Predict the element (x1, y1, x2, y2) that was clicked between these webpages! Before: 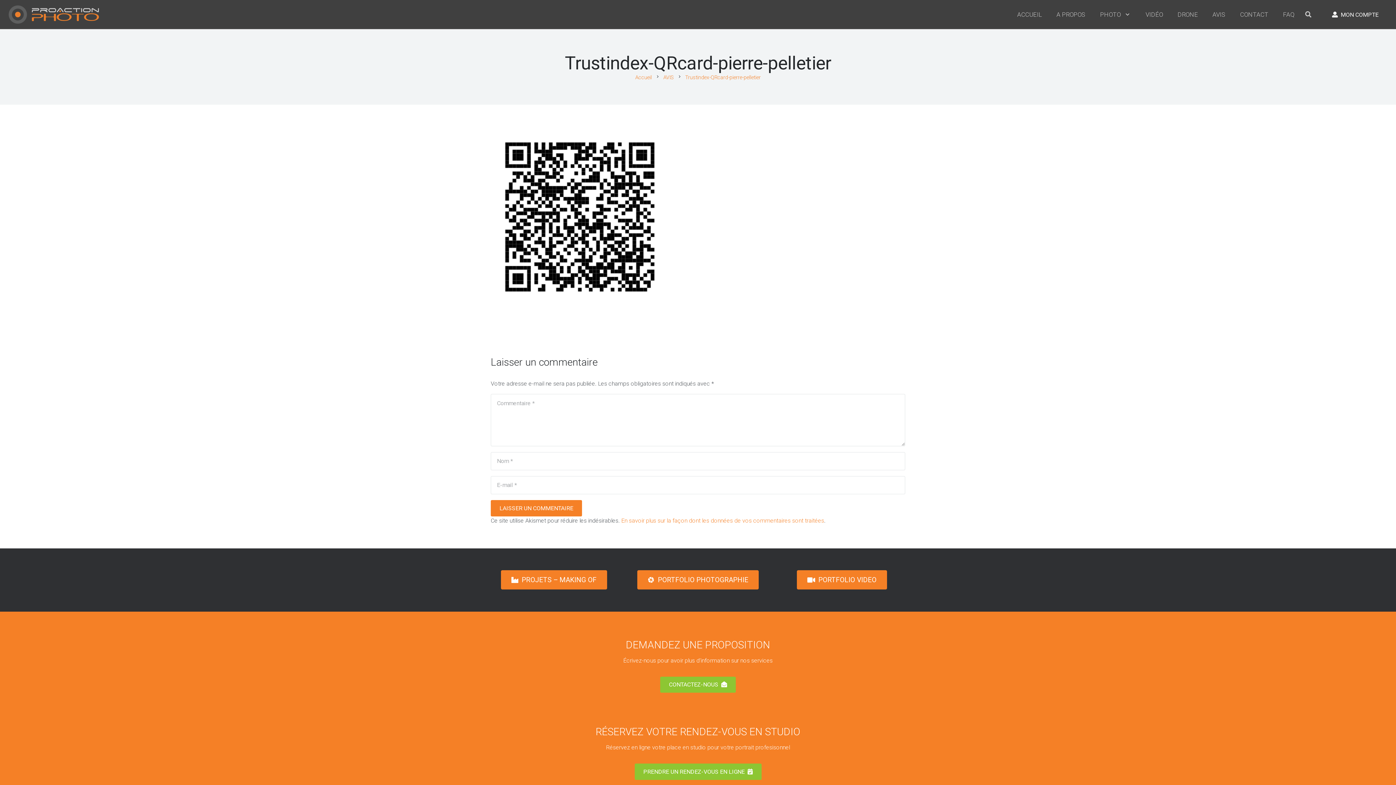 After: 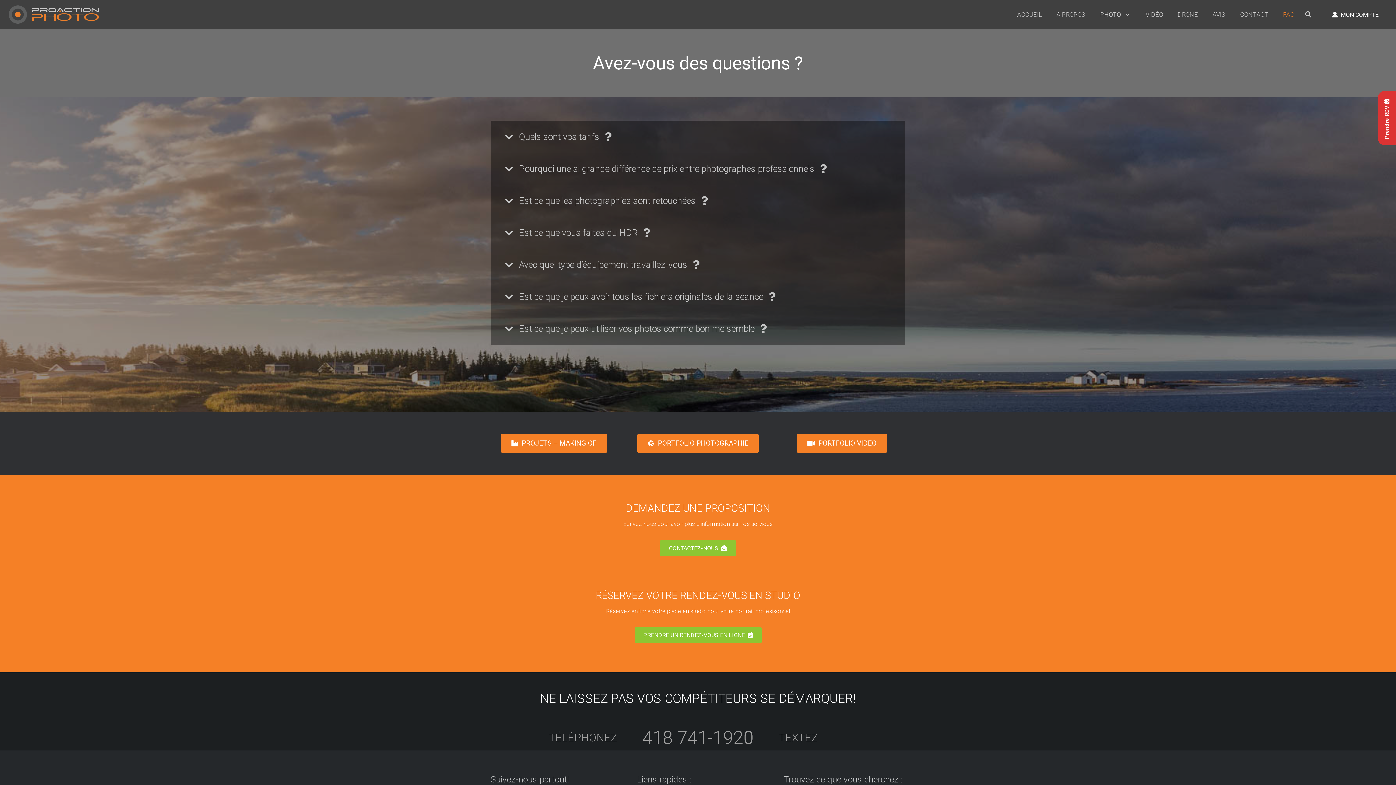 Action: bbox: (1276, 0, 1301, 29) label: FAQ